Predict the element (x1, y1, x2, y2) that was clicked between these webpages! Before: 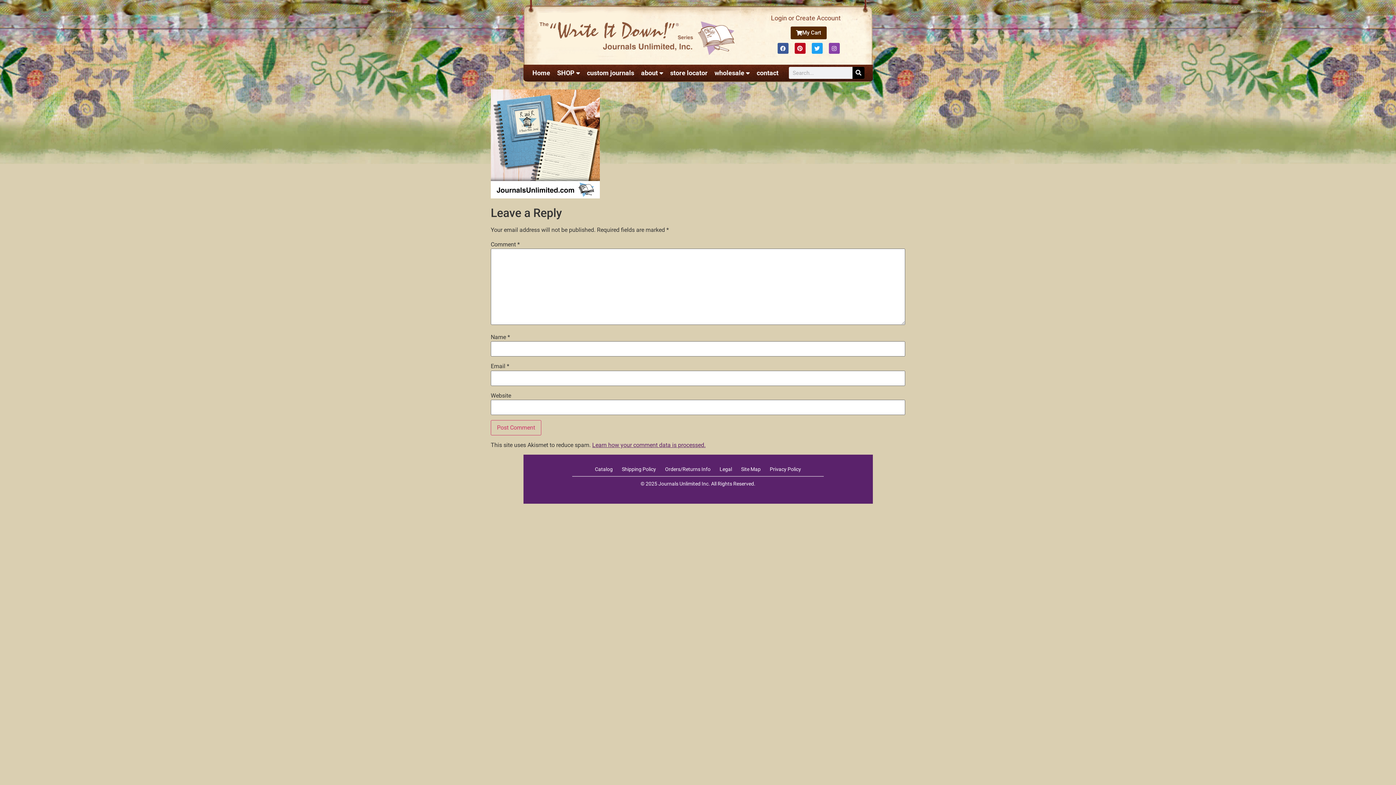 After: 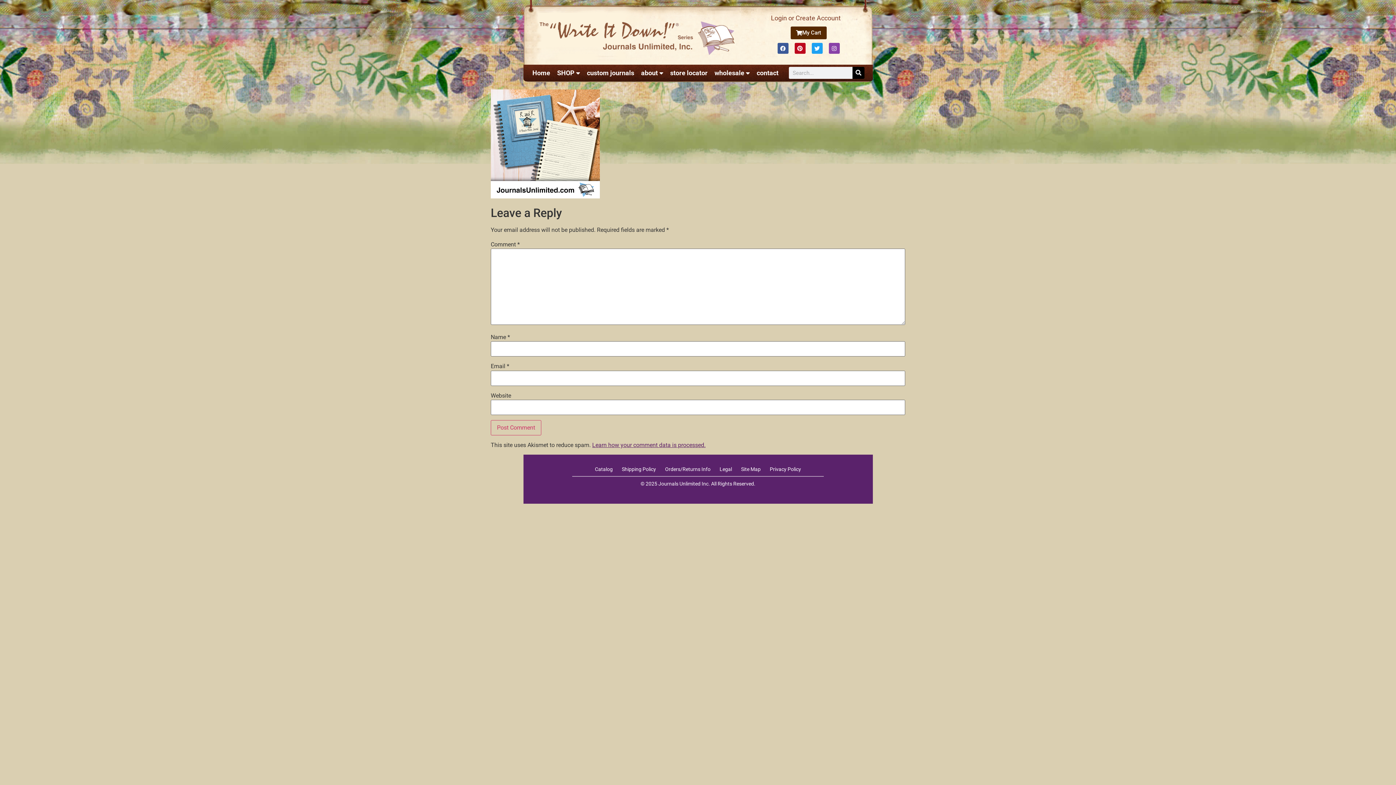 Action: label: Learn how your comment data is processed. bbox: (592, 441, 705, 448)